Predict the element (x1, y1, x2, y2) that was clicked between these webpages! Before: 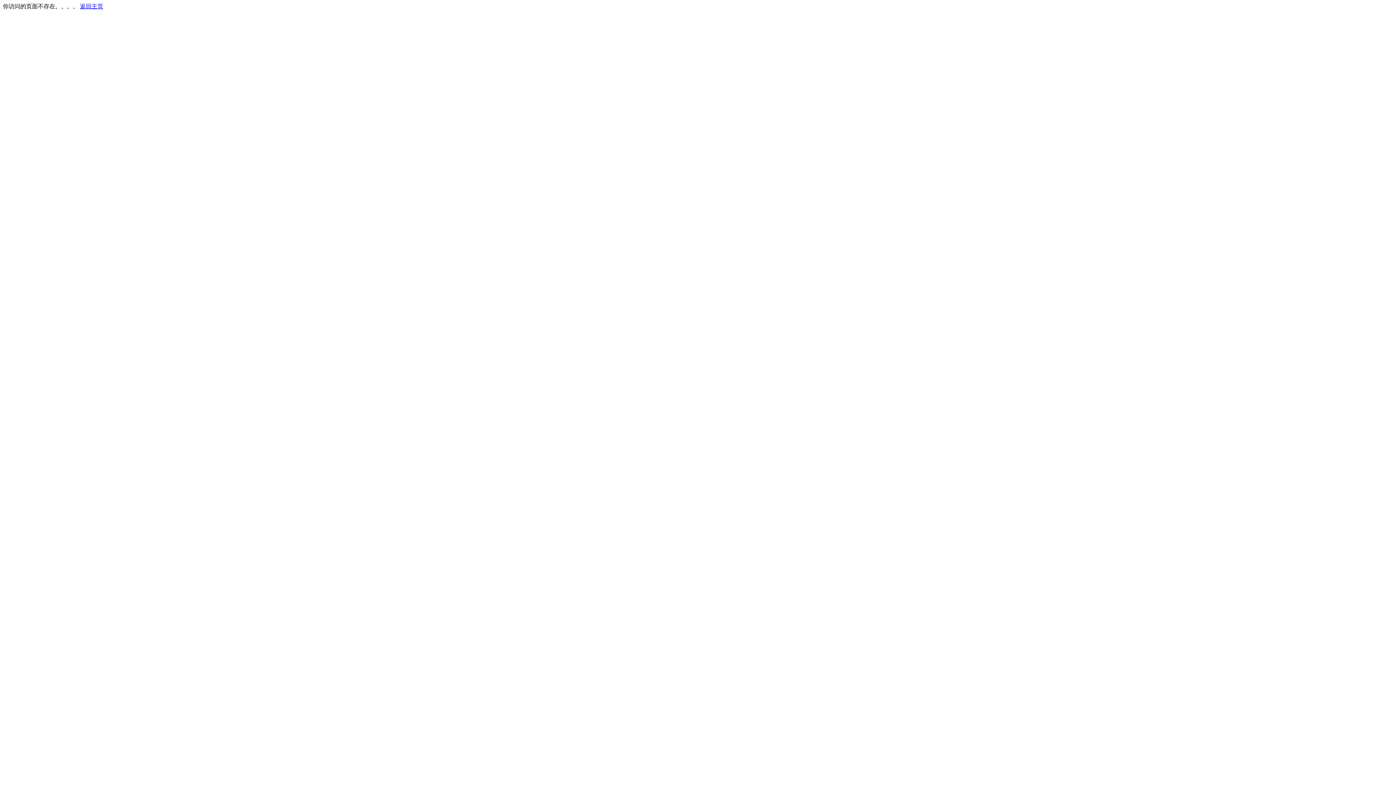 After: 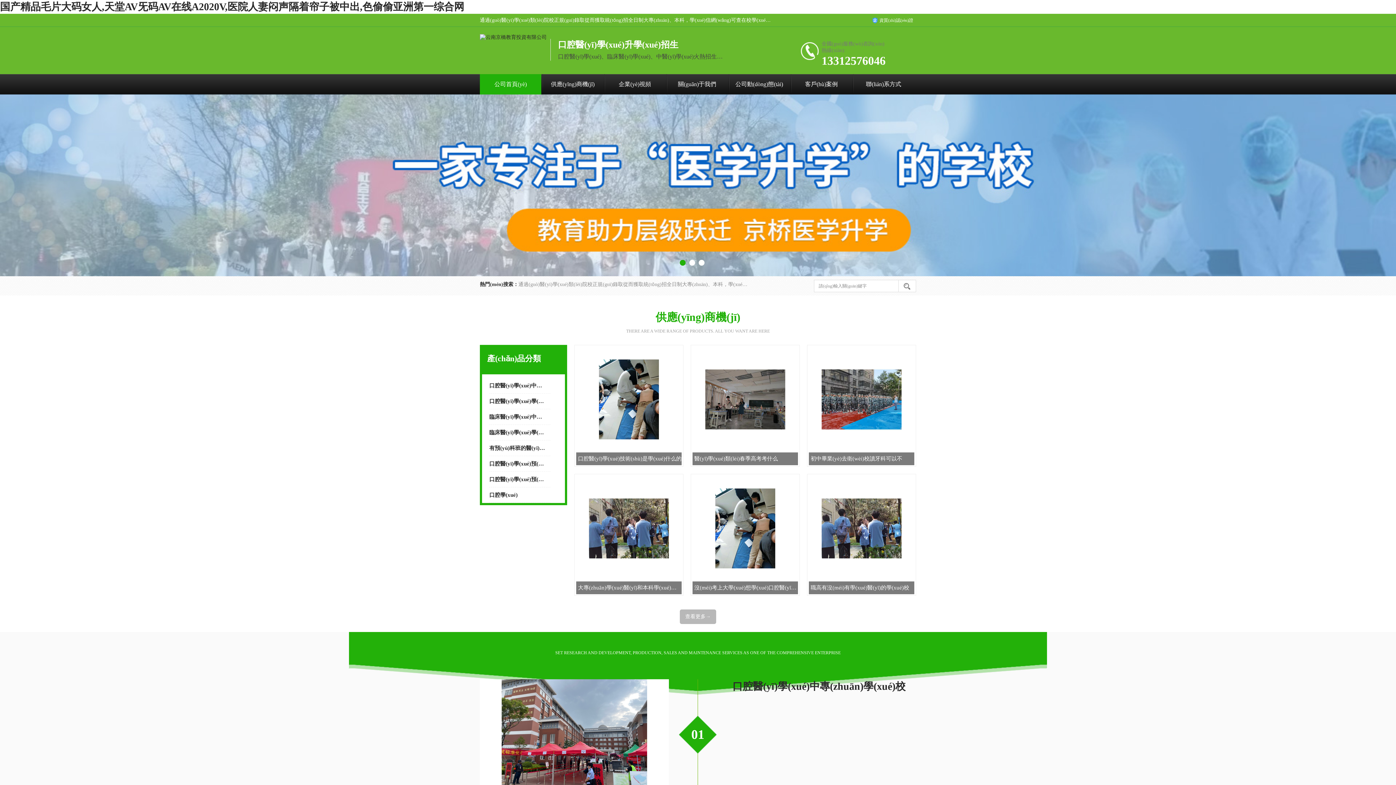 Action: label: 返回主页 bbox: (80, 3, 103, 9)